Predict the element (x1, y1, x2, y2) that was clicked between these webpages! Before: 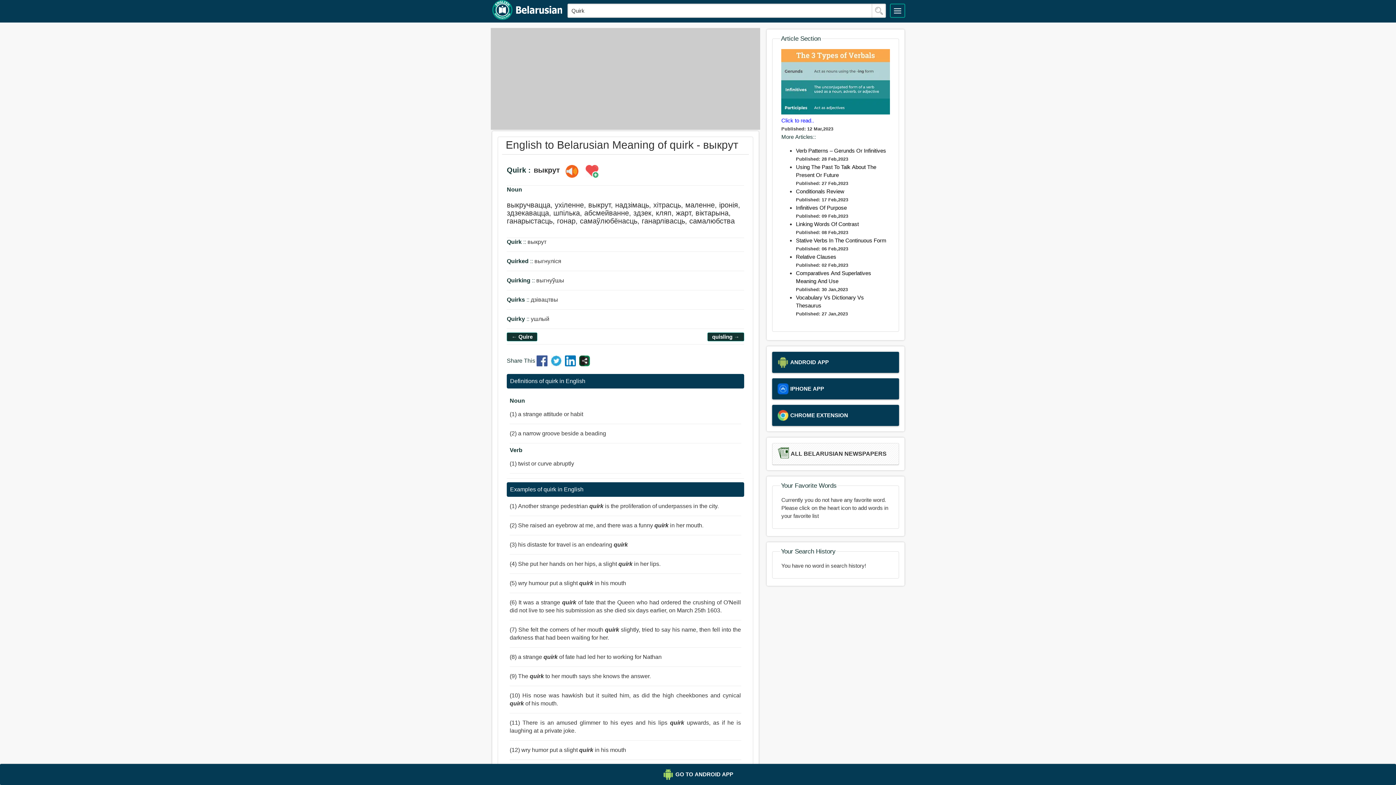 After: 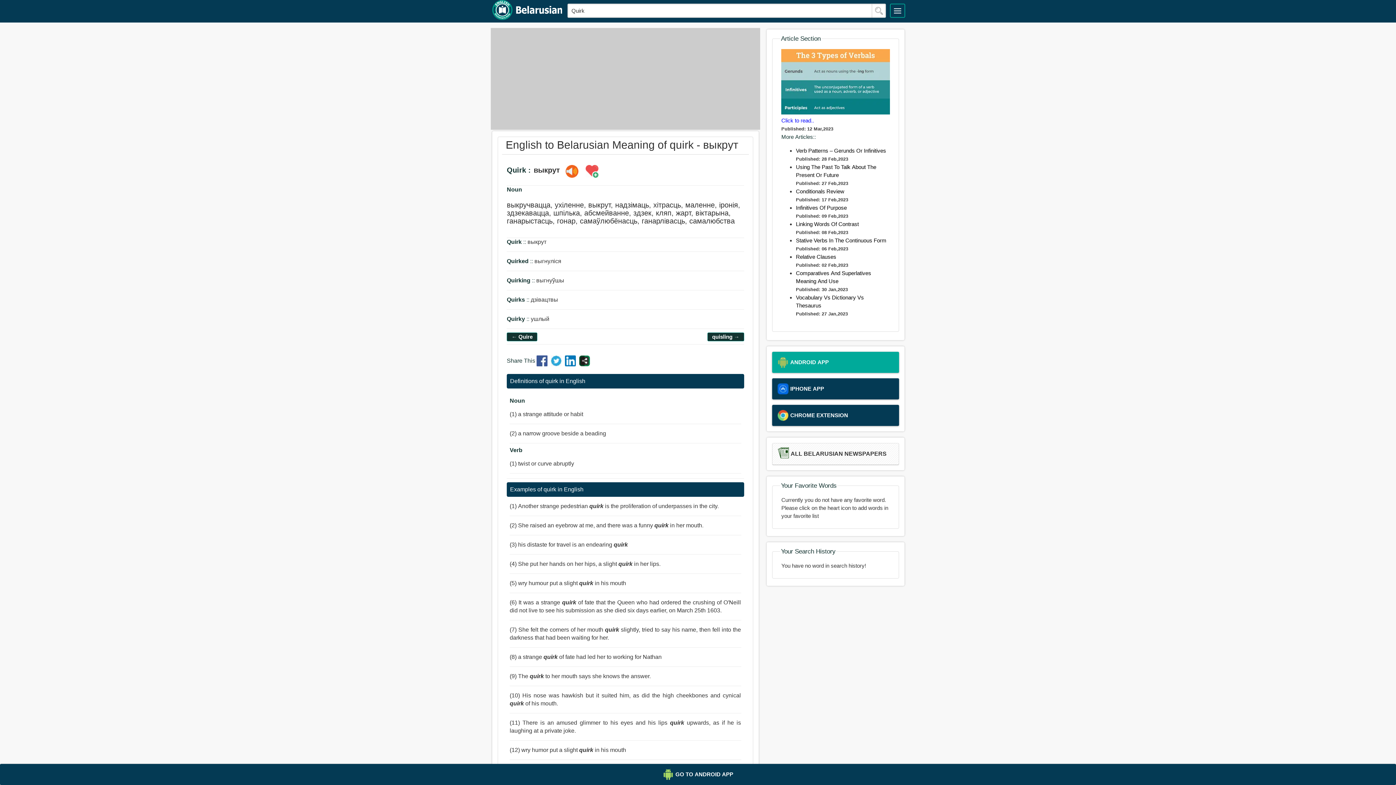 Action: label: ANDROID APP bbox: (772, 352, 899, 373)